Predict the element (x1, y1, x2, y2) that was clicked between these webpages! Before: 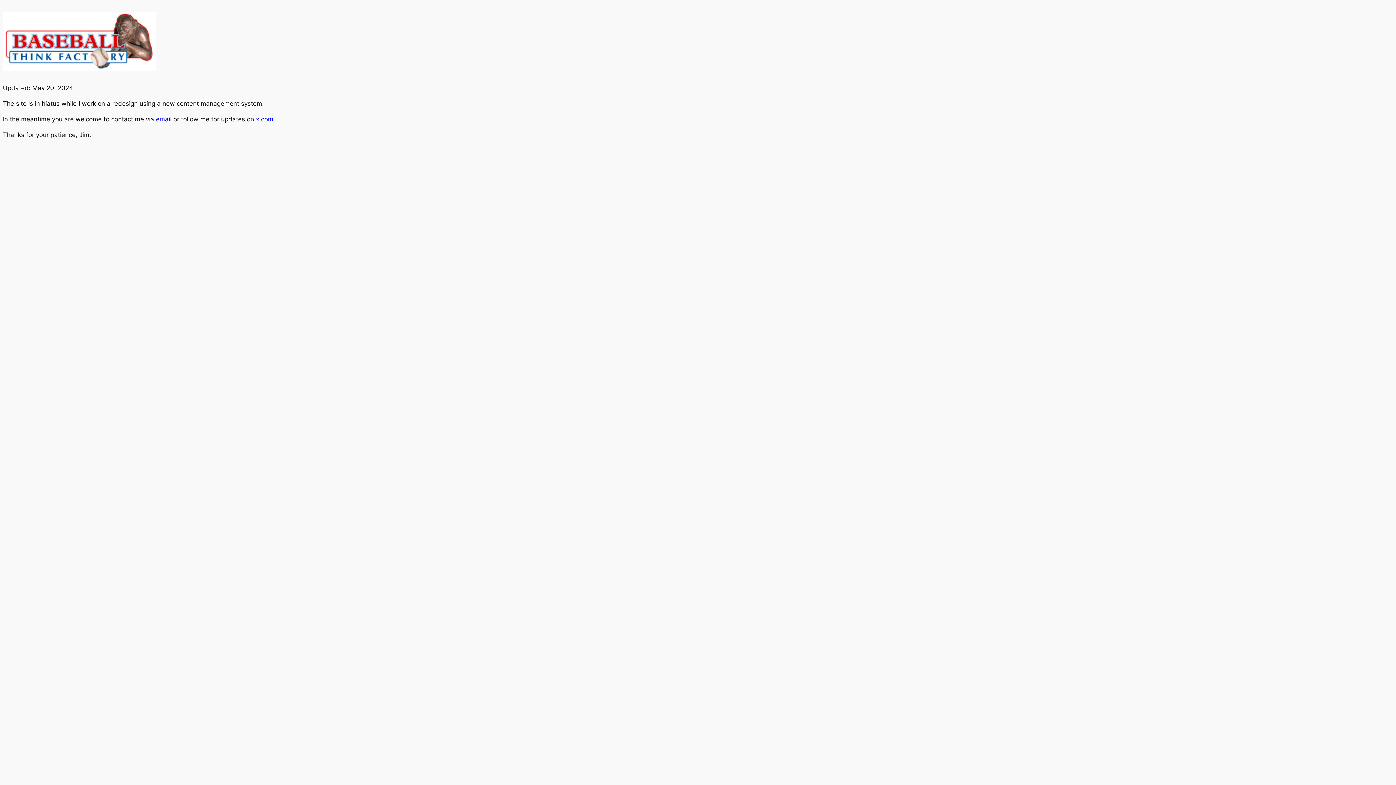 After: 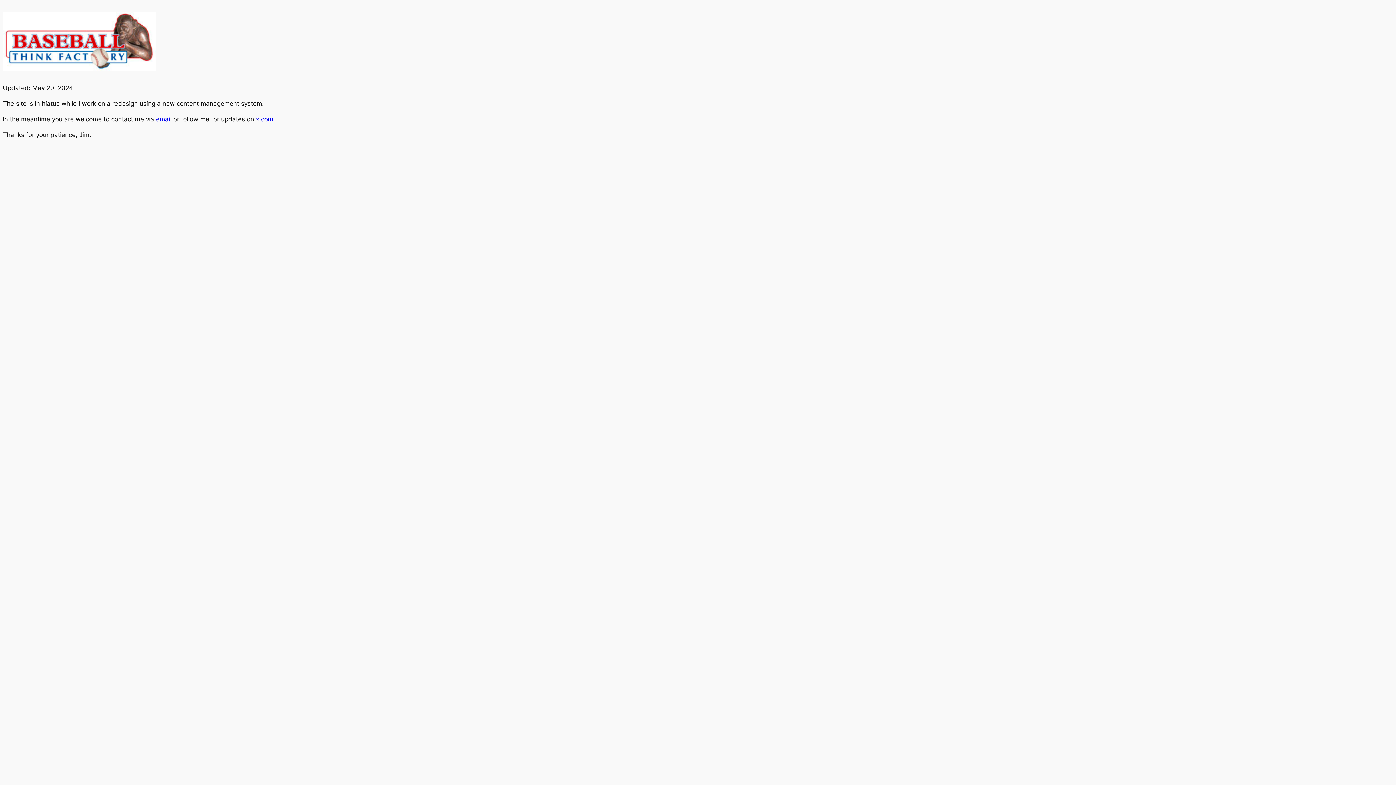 Action: label: email bbox: (156, 115, 171, 122)